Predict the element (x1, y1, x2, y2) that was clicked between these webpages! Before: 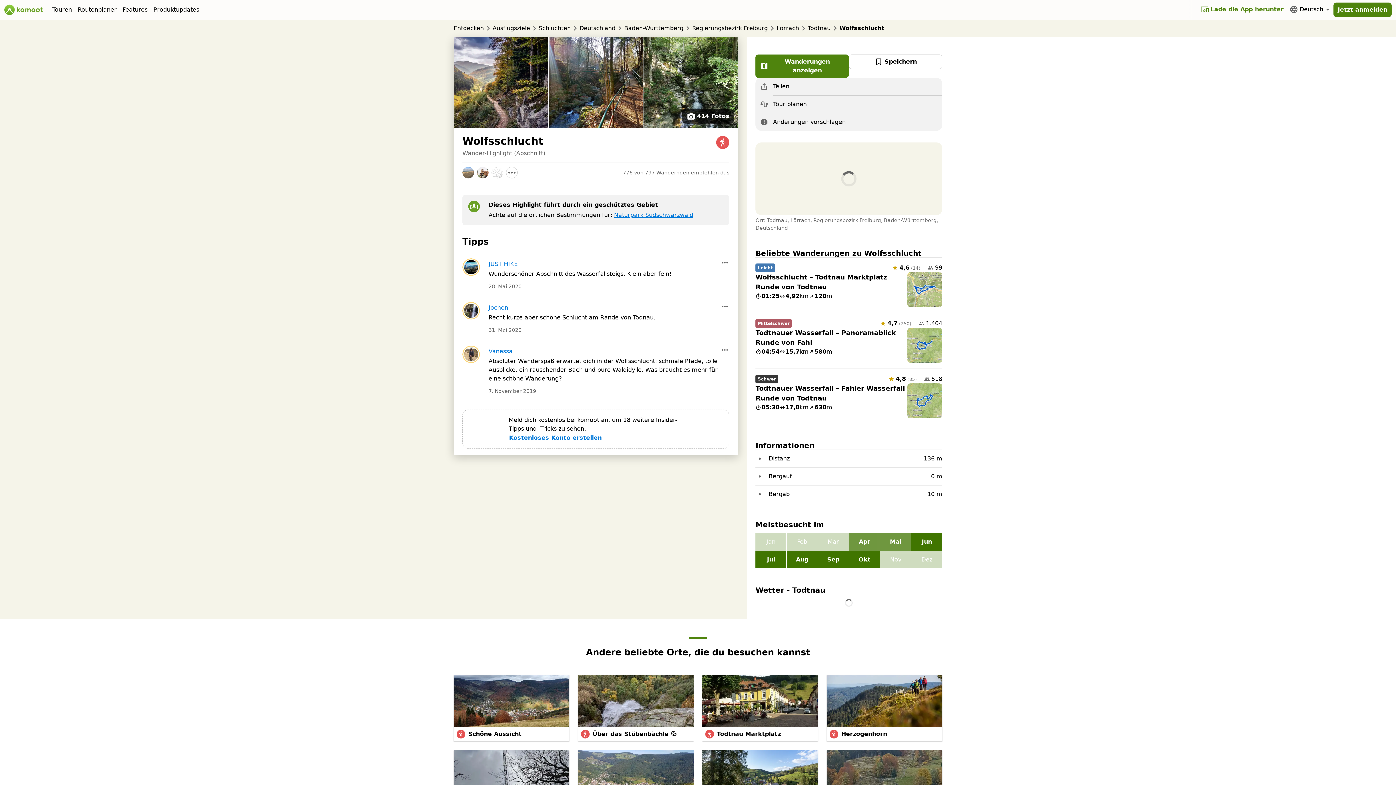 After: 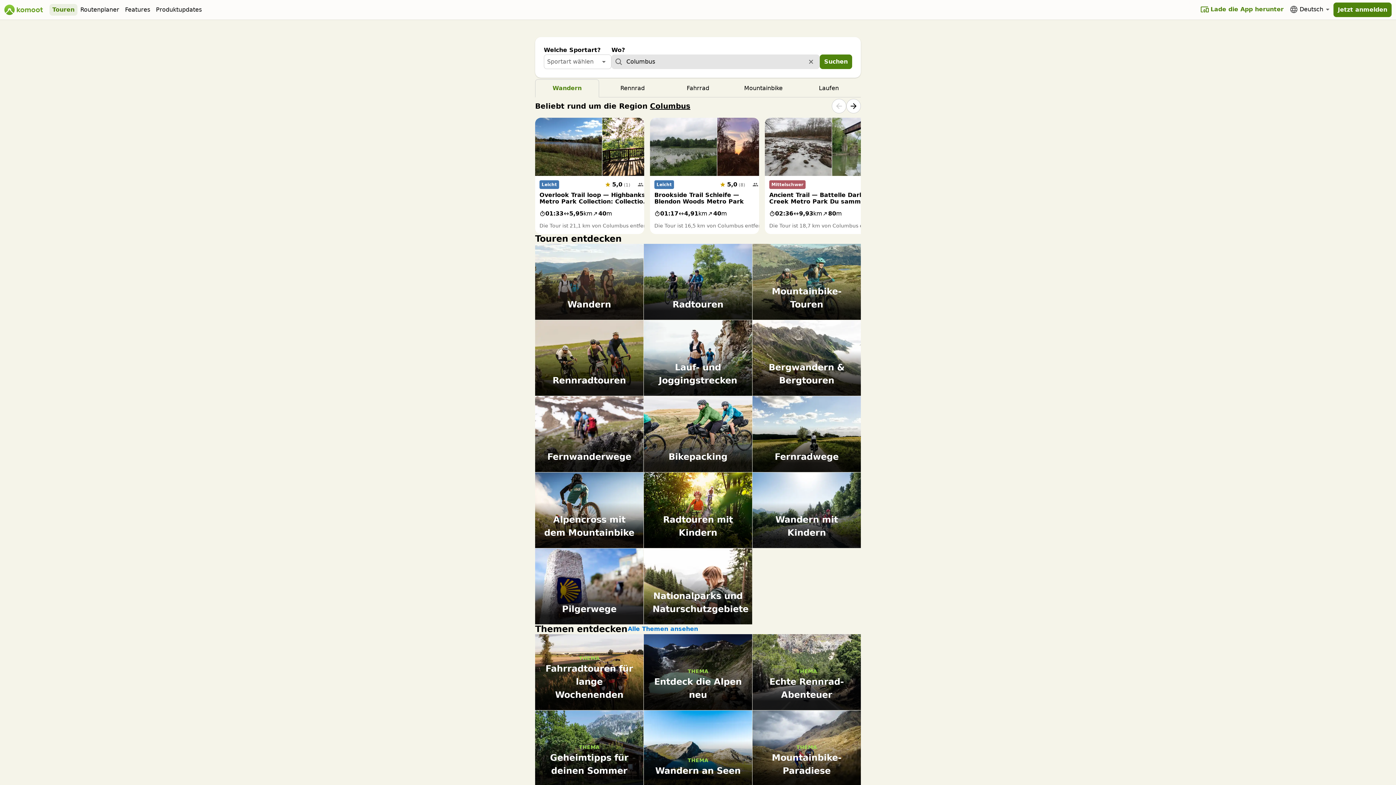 Action: label: Entdecken bbox: (453, 24, 484, 32)